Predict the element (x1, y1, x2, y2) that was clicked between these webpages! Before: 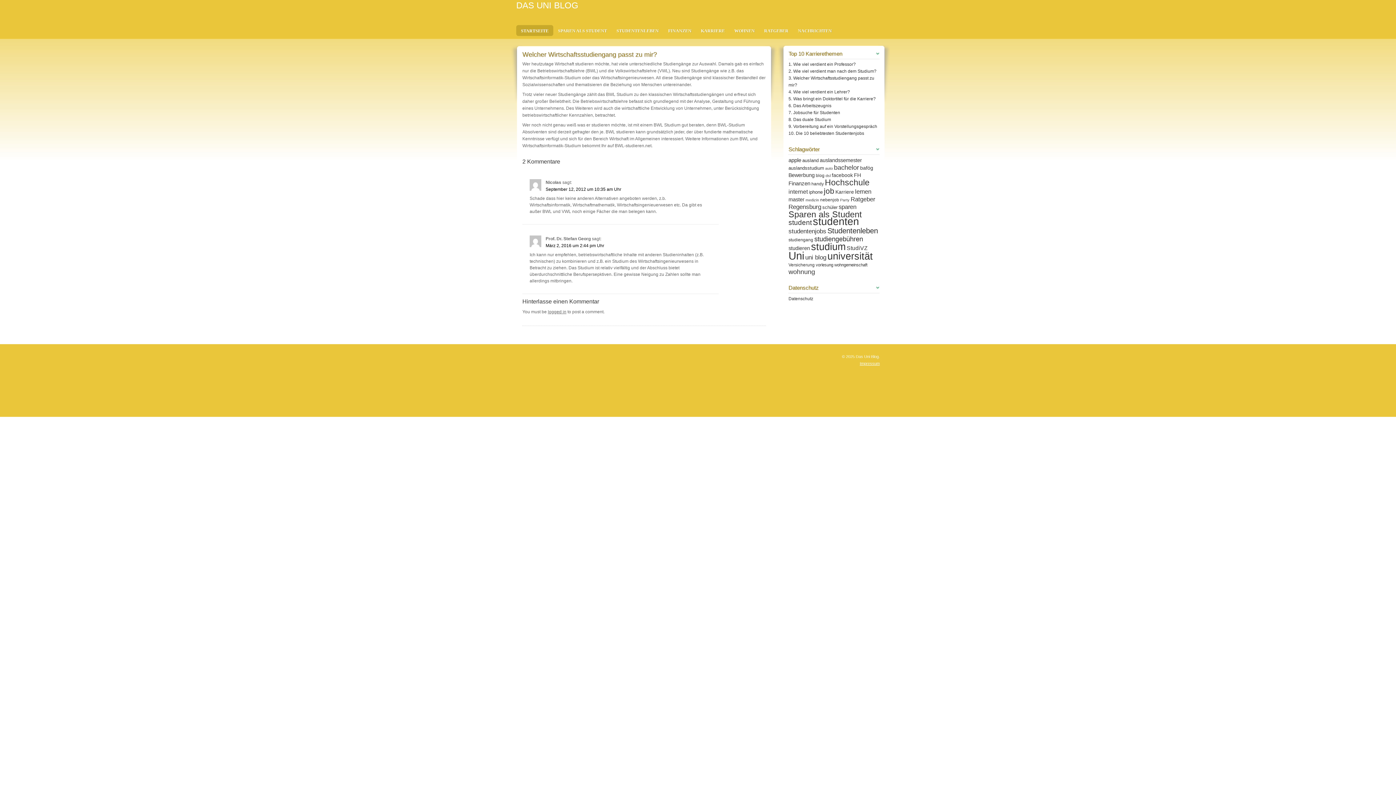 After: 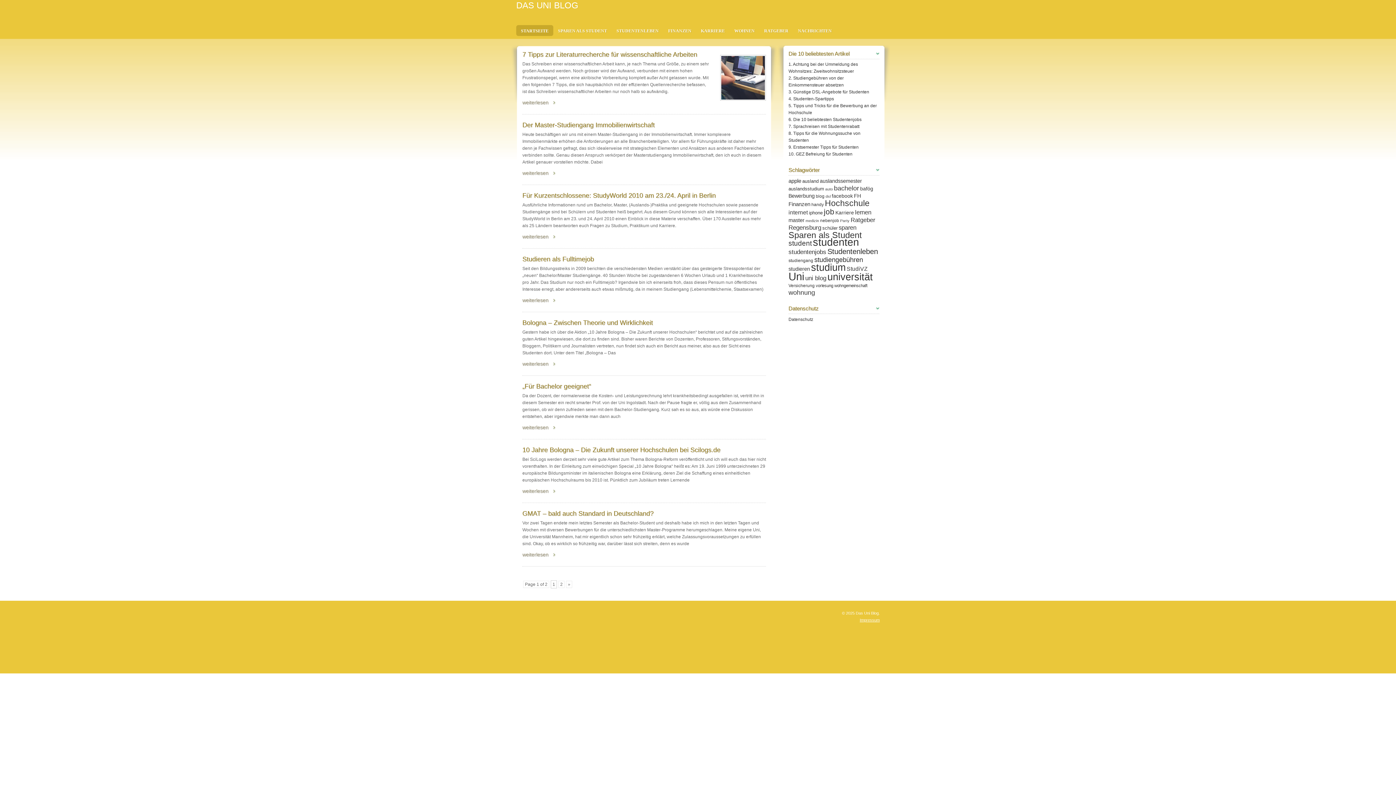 Action: label: master (14 Einträge) bbox: (788, 196, 804, 202)